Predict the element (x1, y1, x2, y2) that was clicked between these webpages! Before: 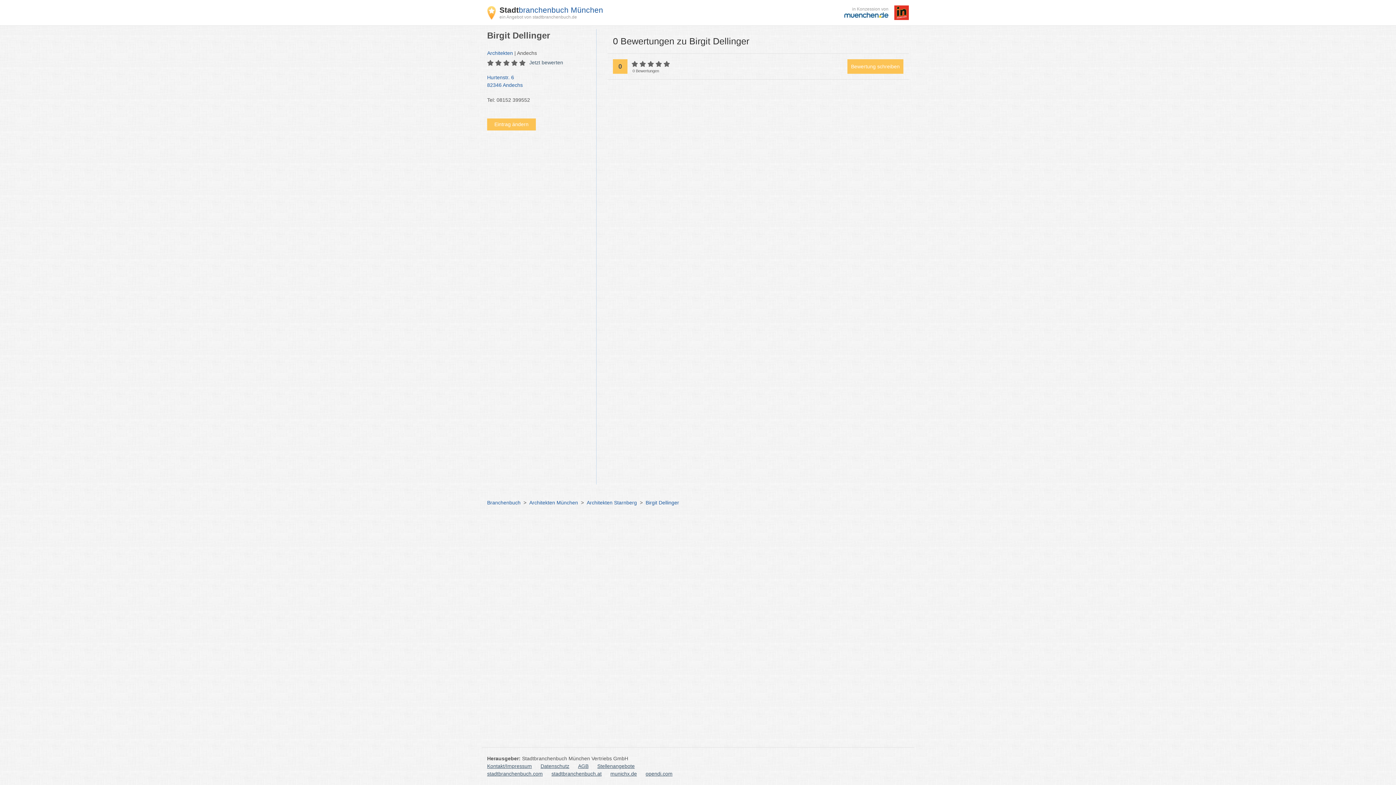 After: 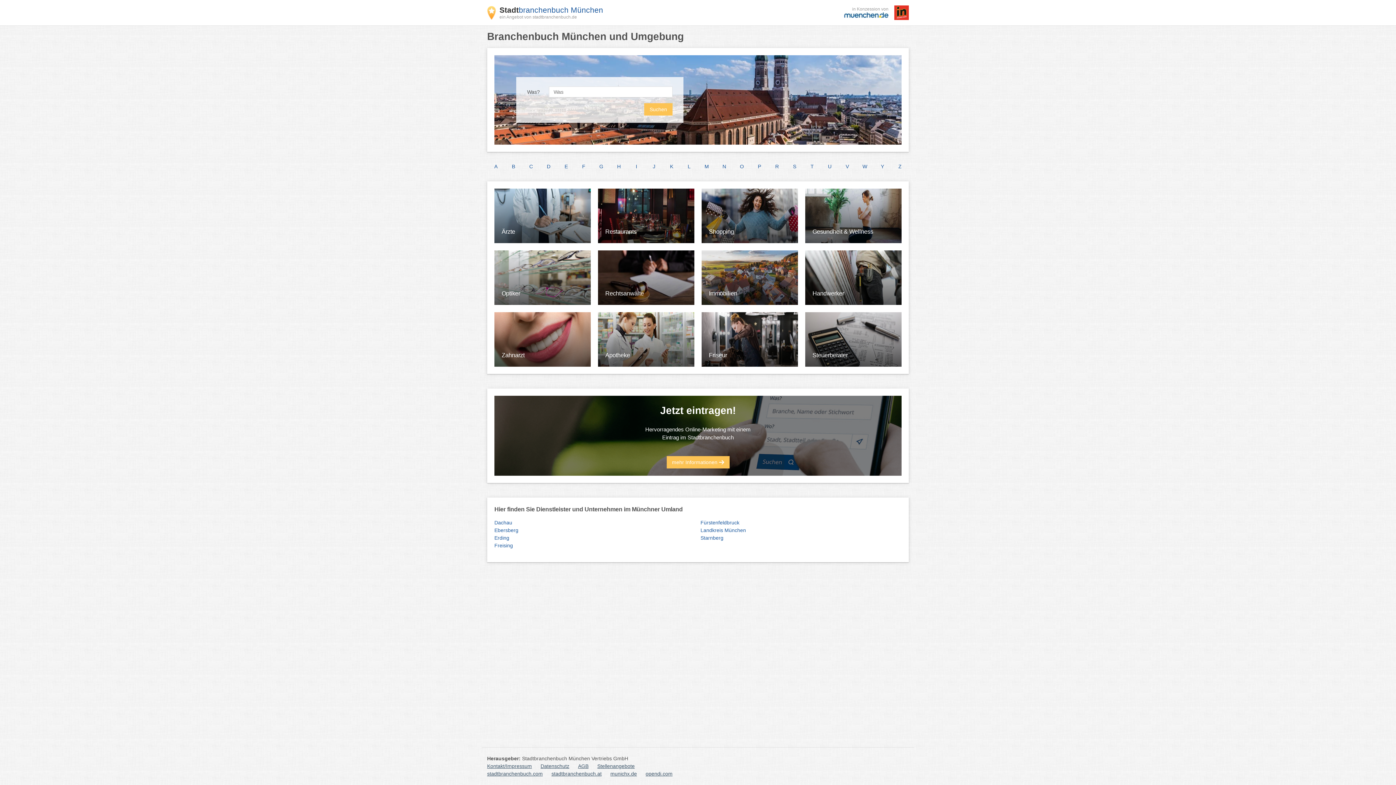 Action: label: ein Angebot von stadtbranchenbuch.de bbox: (499, 14, 603, 19)